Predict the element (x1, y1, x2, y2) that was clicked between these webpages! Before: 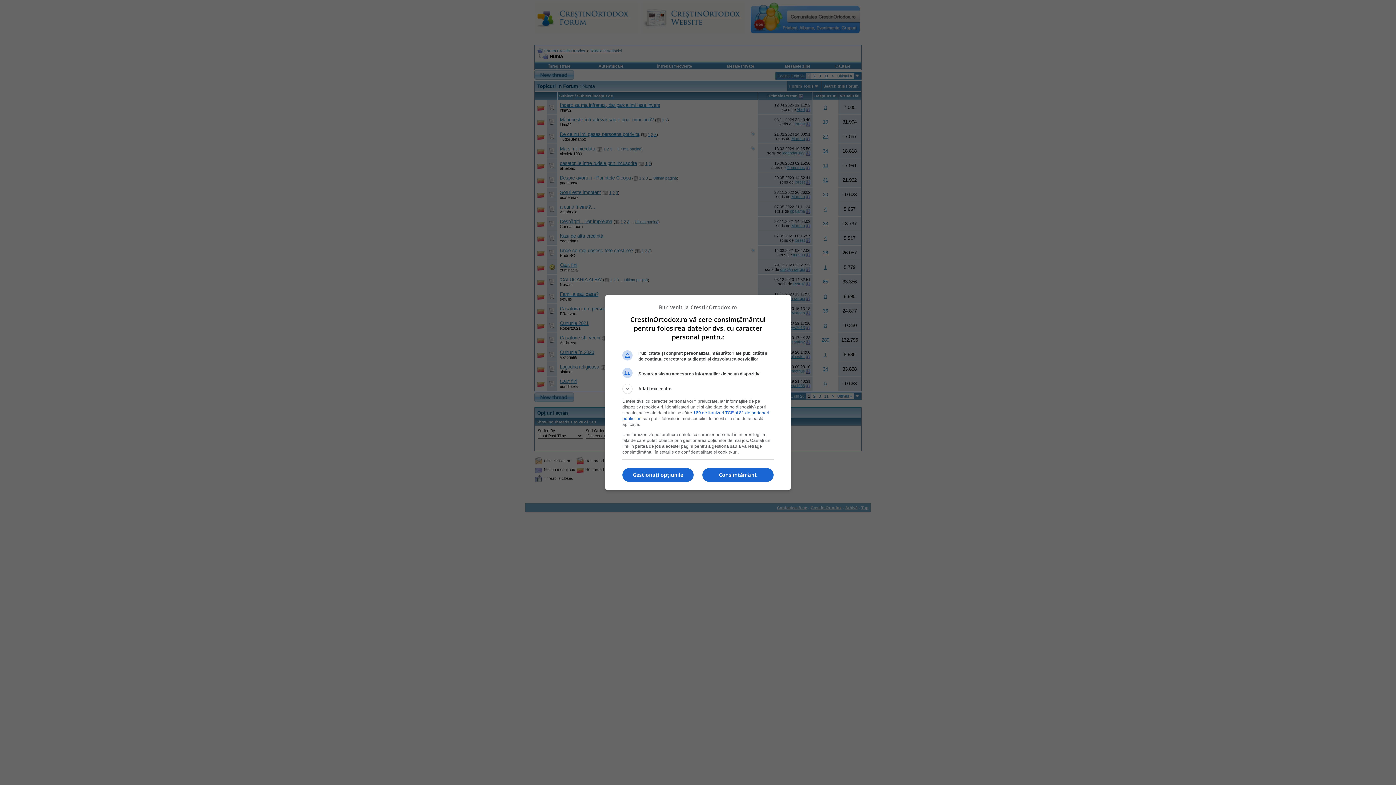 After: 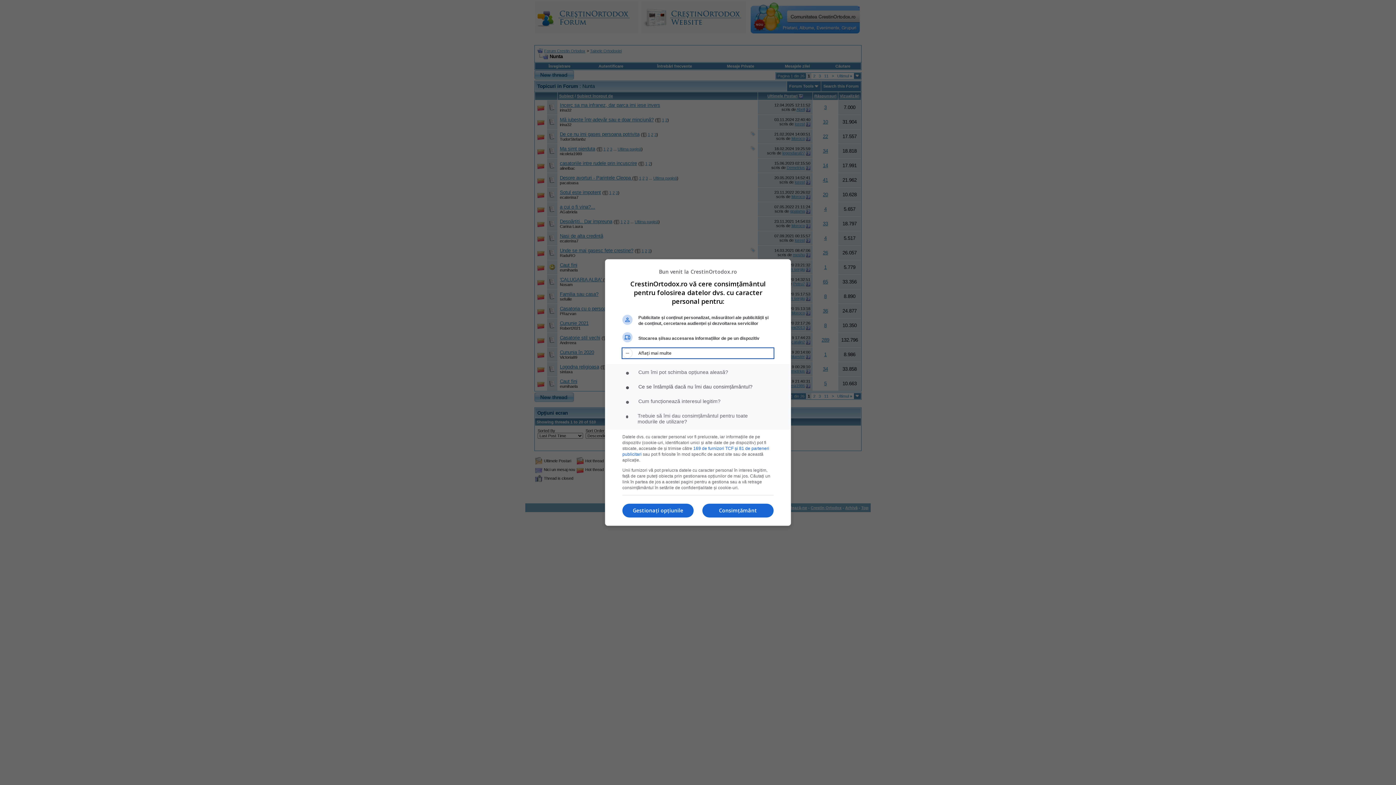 Action: label: Aflați mai multe bbox: (622, 384, 773, 394)